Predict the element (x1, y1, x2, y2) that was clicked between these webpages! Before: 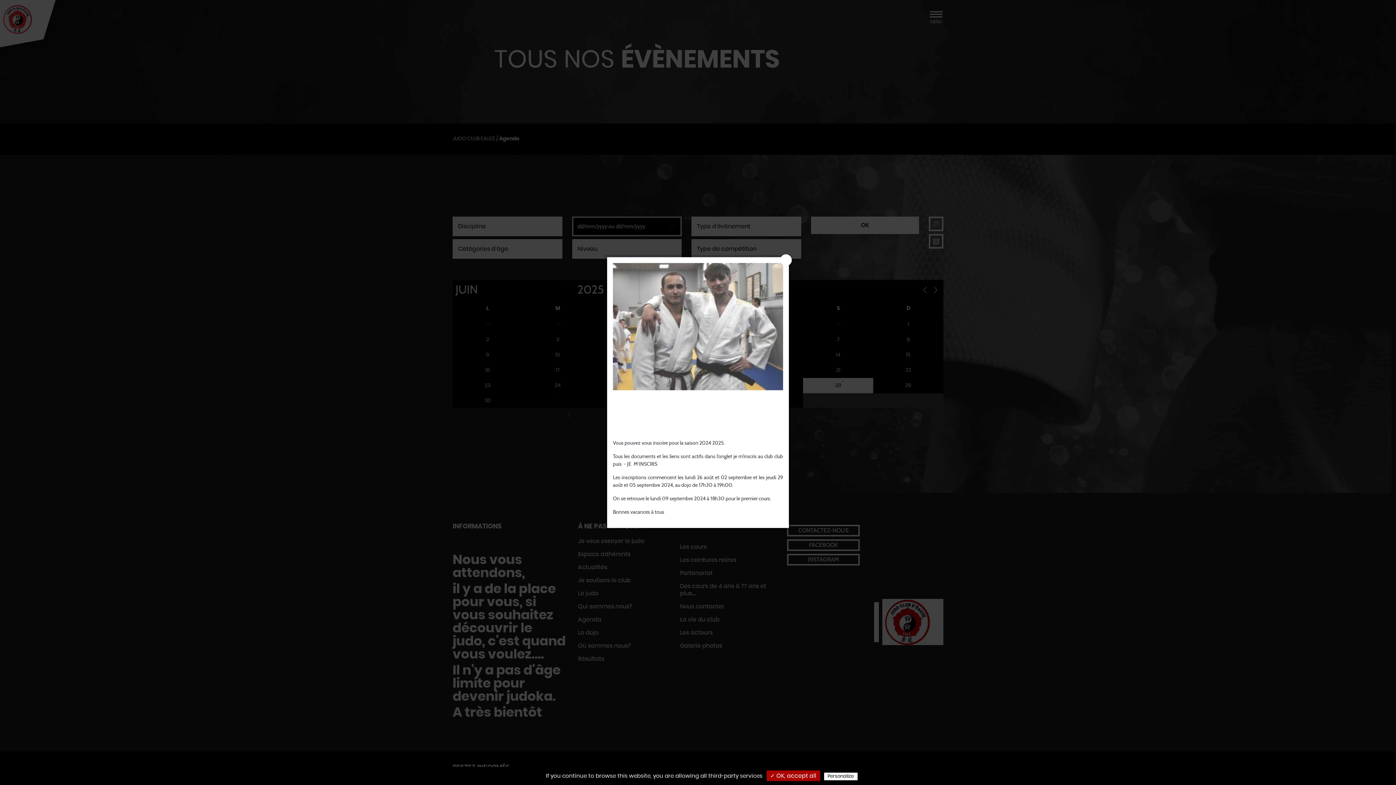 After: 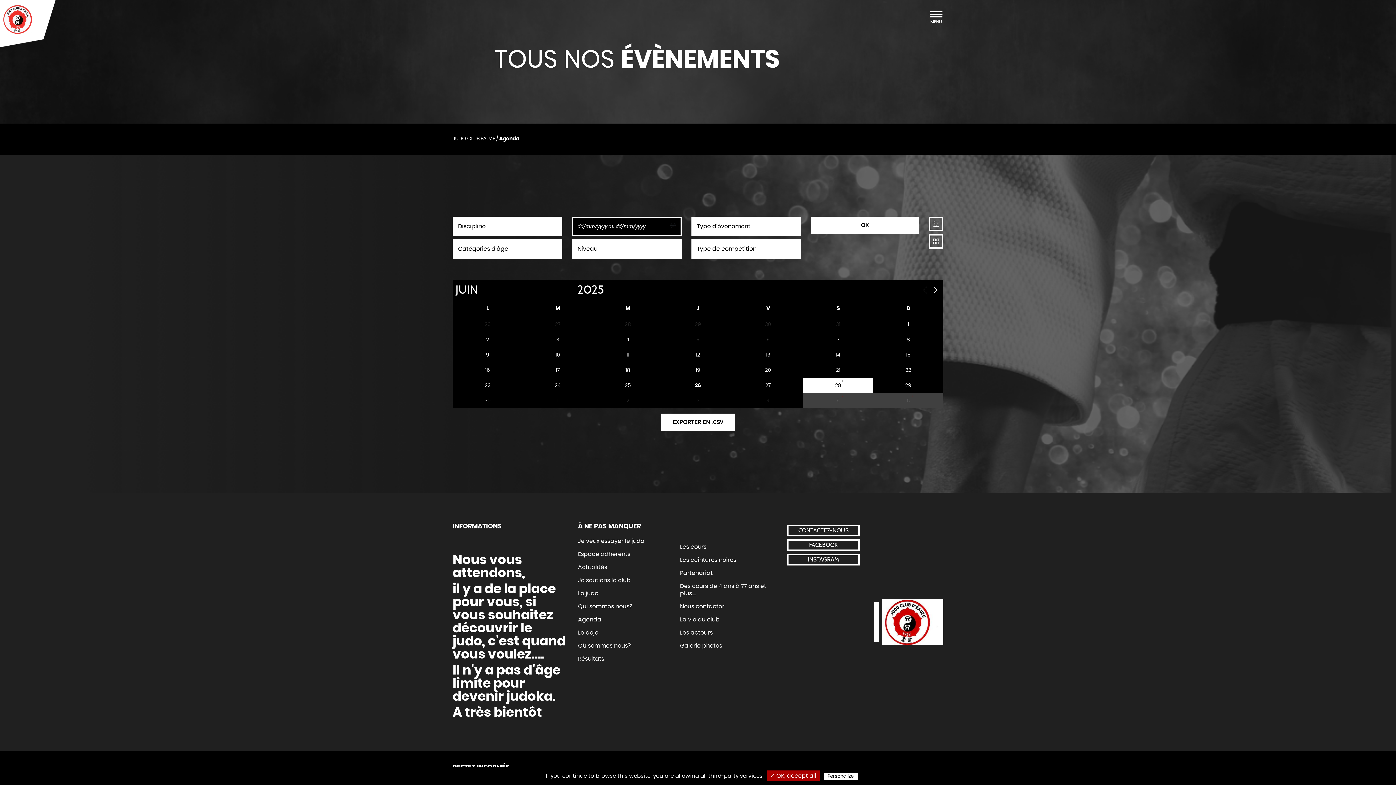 Action: bbox: (780, 254, 792, 266)